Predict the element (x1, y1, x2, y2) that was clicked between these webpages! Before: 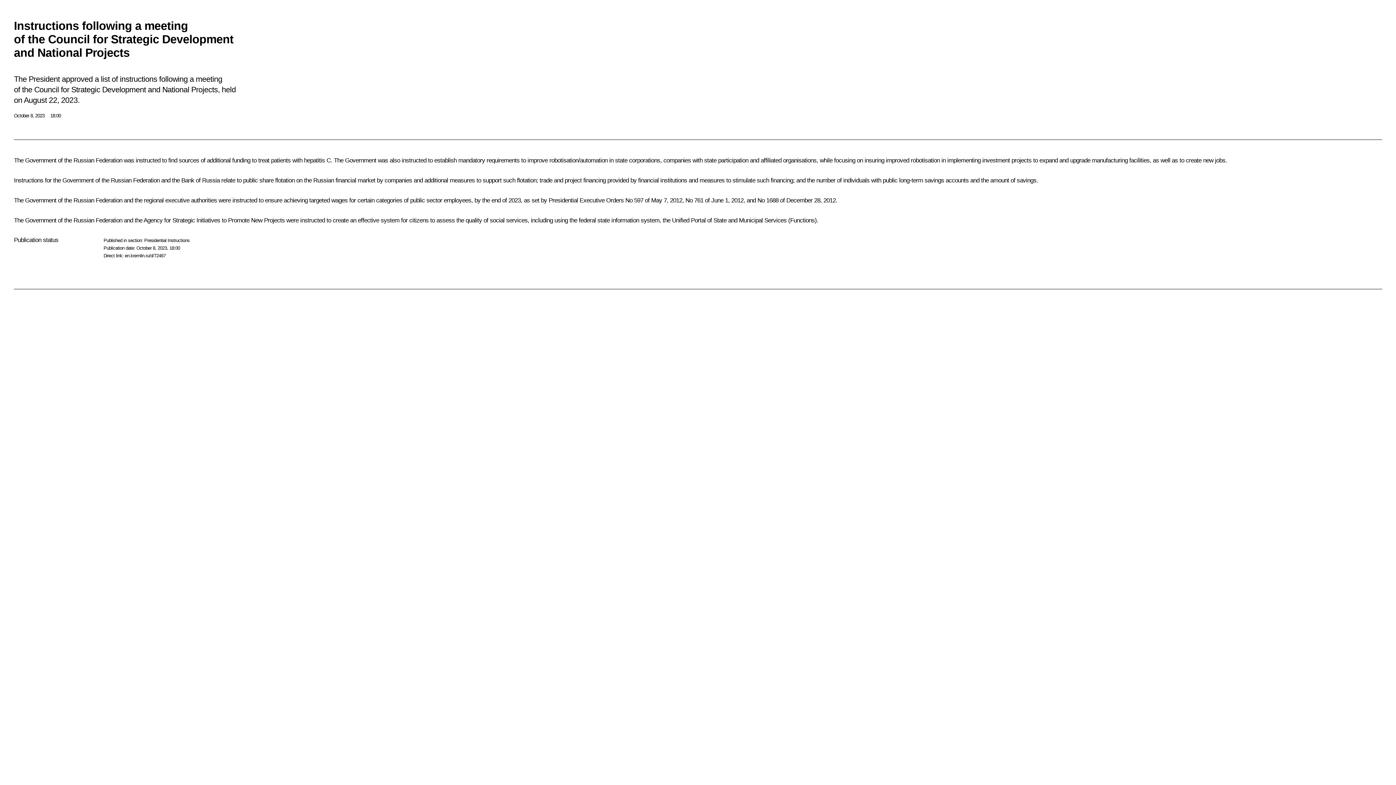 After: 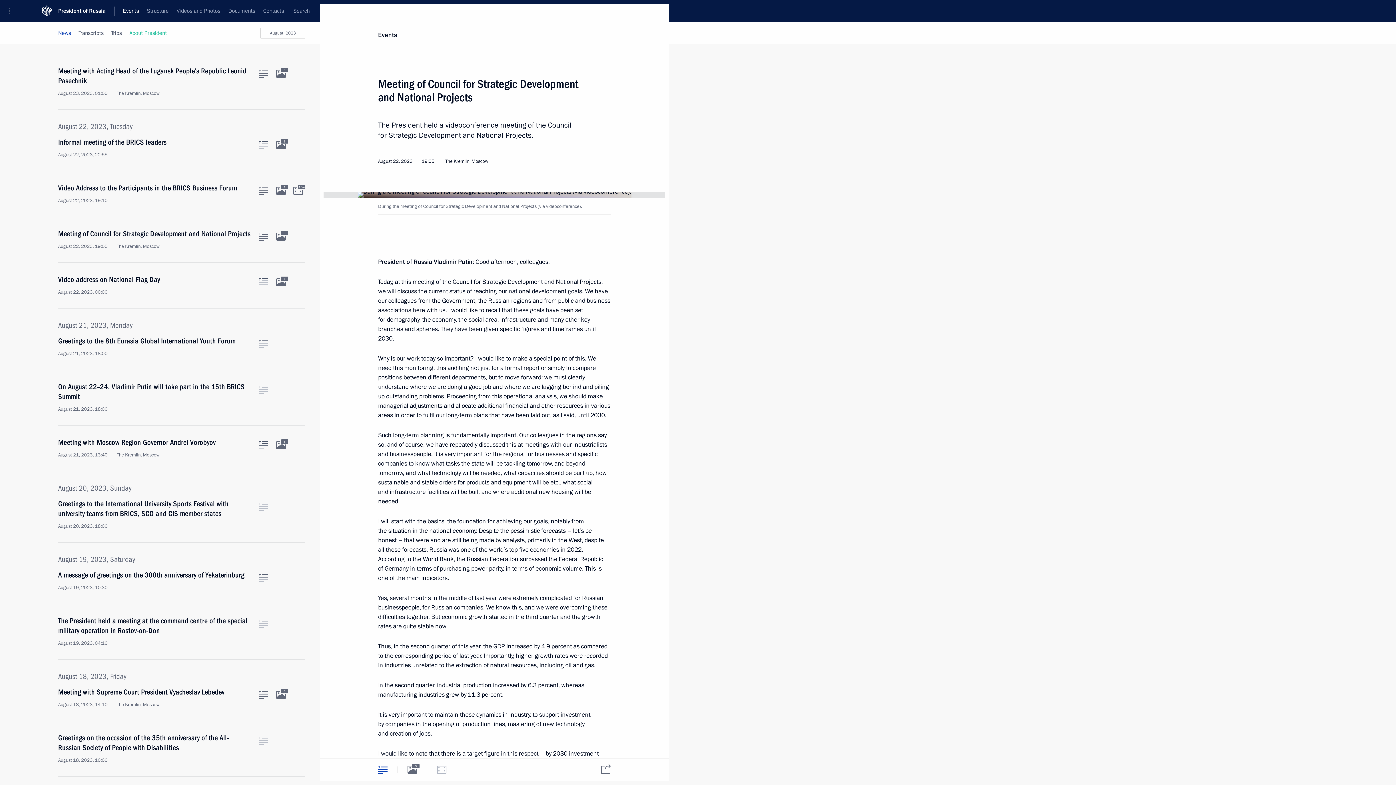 Action: label: meeting bbox: (195, 74, 222, 83)